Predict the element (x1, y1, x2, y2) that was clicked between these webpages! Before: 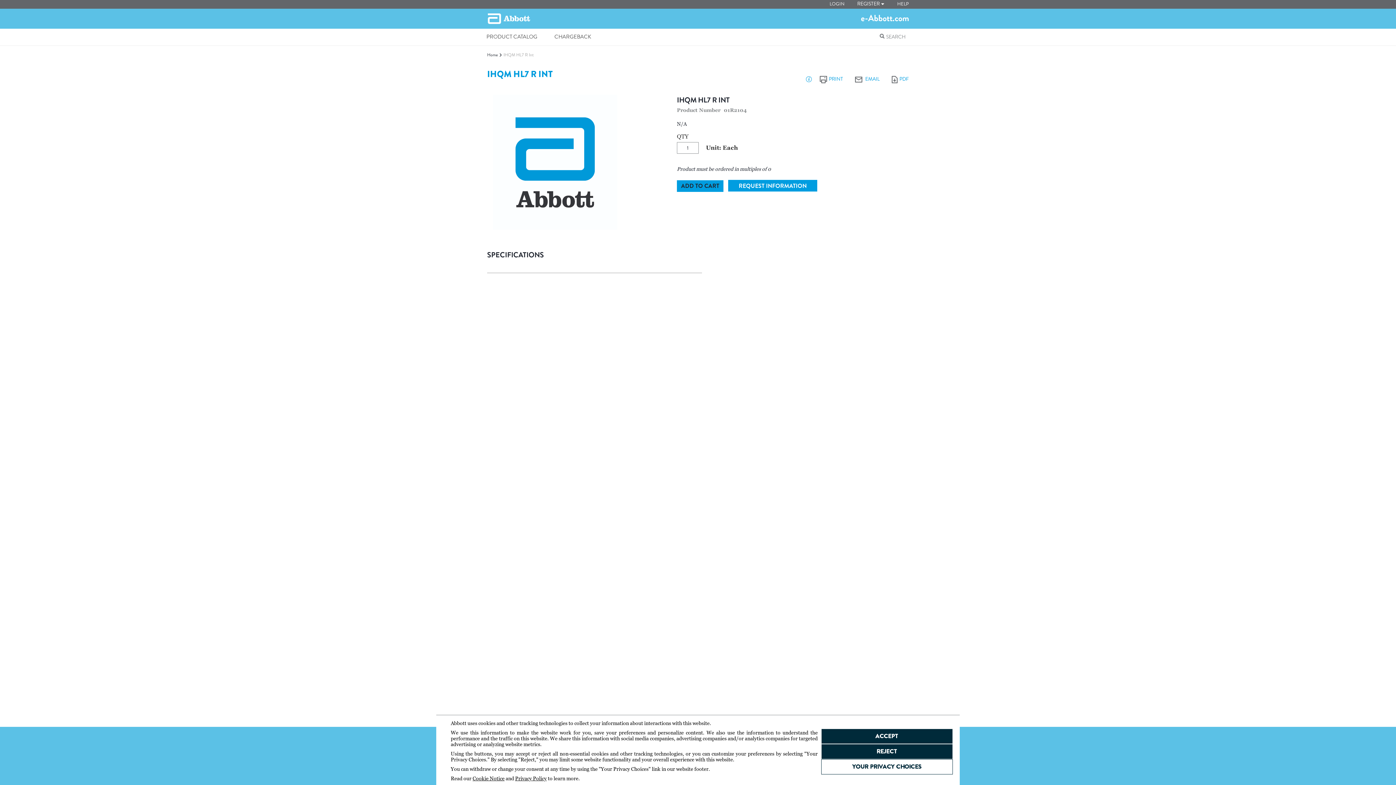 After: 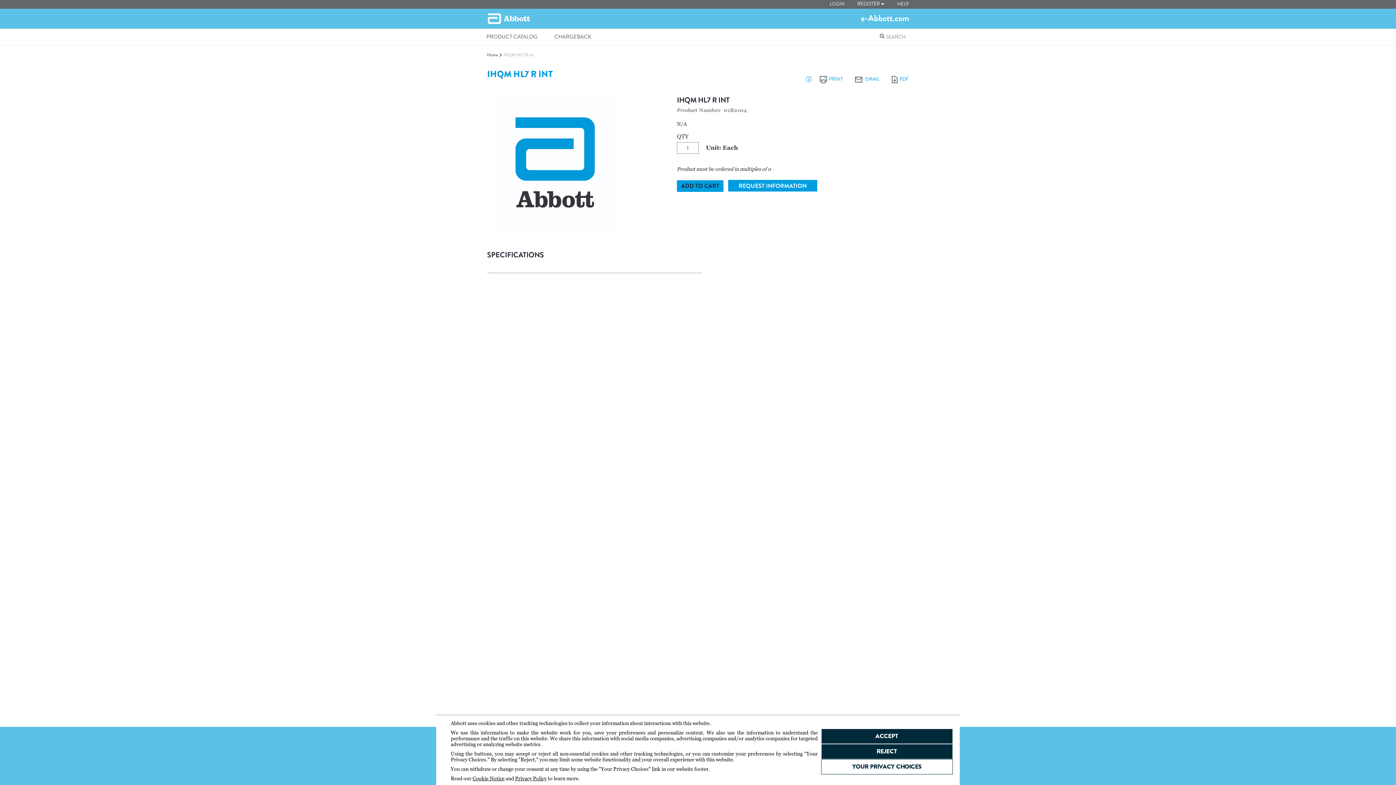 Action: label: SPECIFICATIONS bbox: (487, 213, 544, 228)